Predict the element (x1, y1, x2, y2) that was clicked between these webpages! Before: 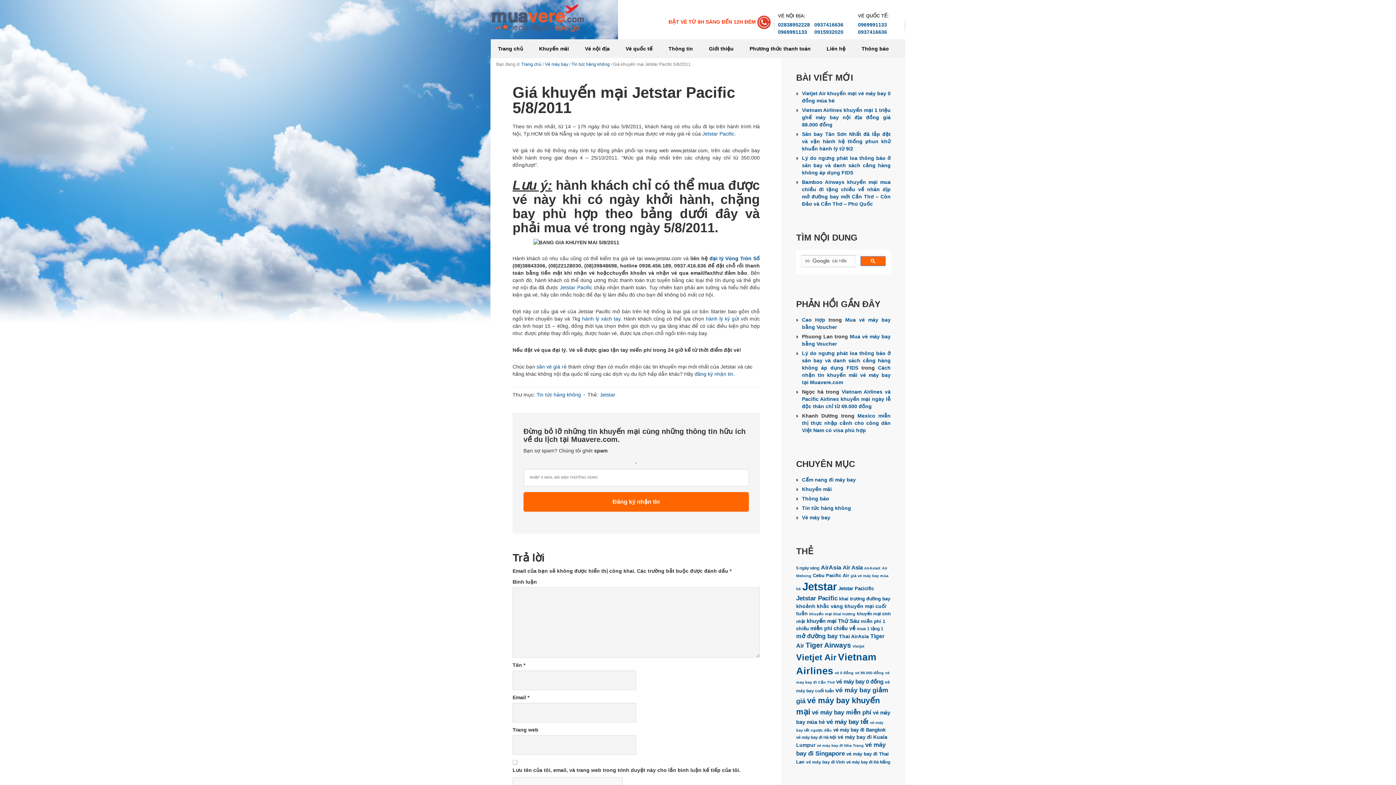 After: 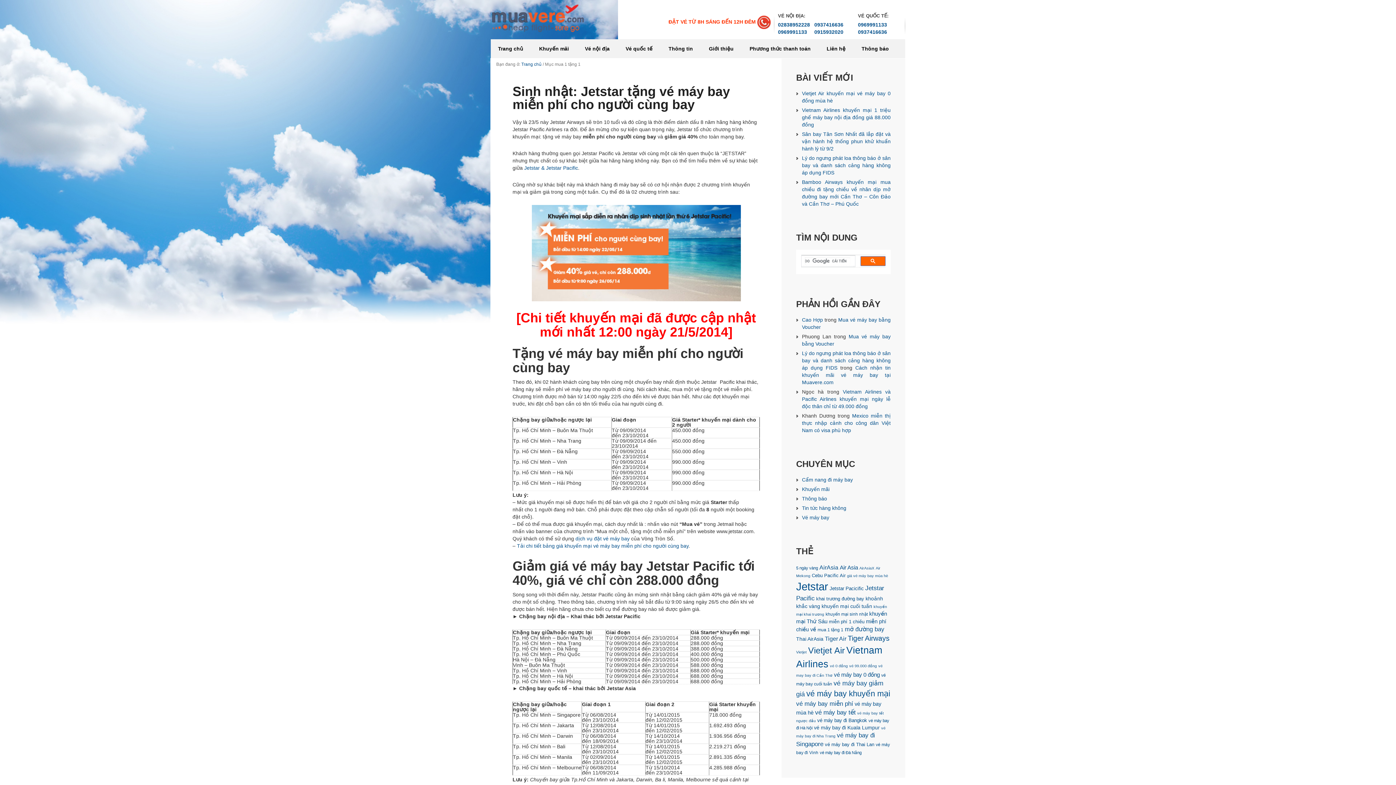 Action: bbox: (857, 626, 883, 631) label: mua 1 tặng 1 (8 mục)